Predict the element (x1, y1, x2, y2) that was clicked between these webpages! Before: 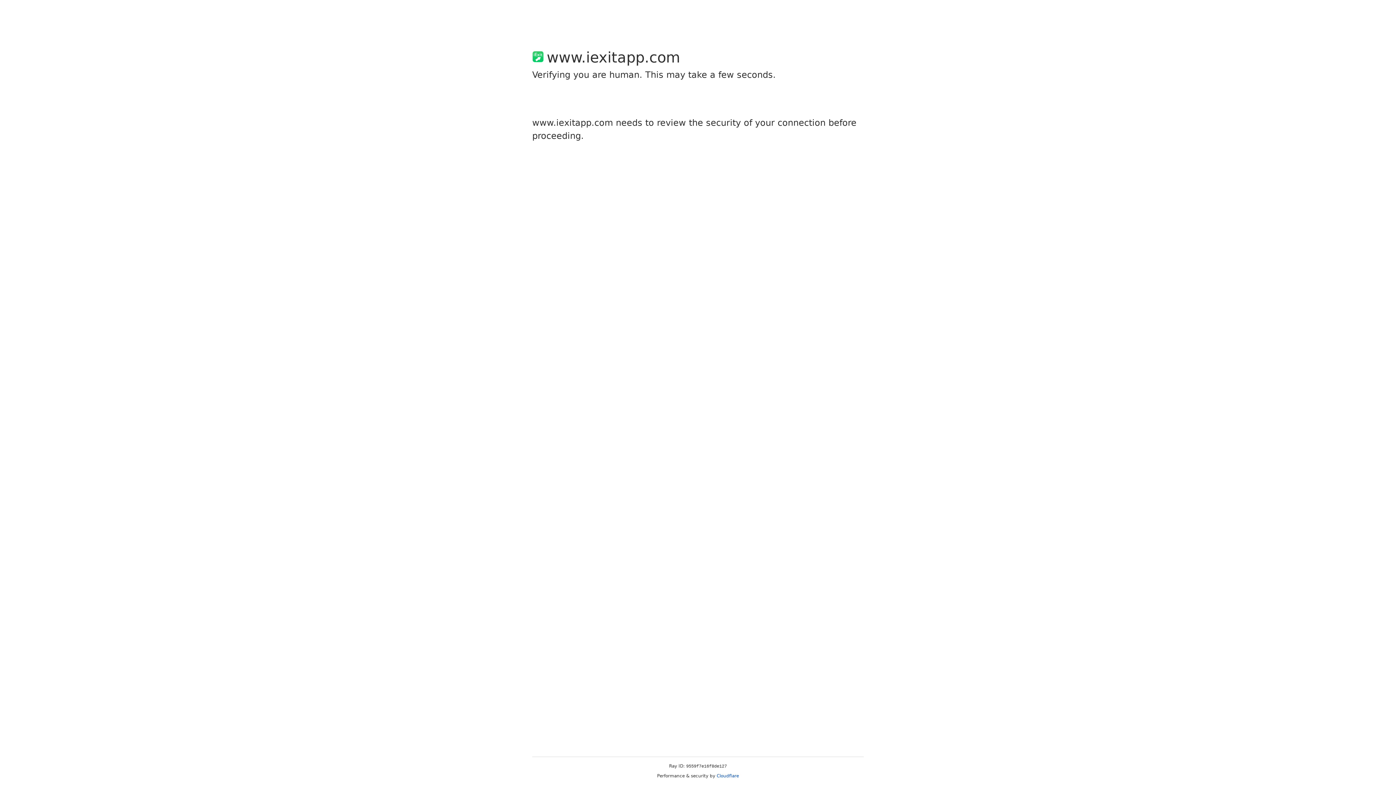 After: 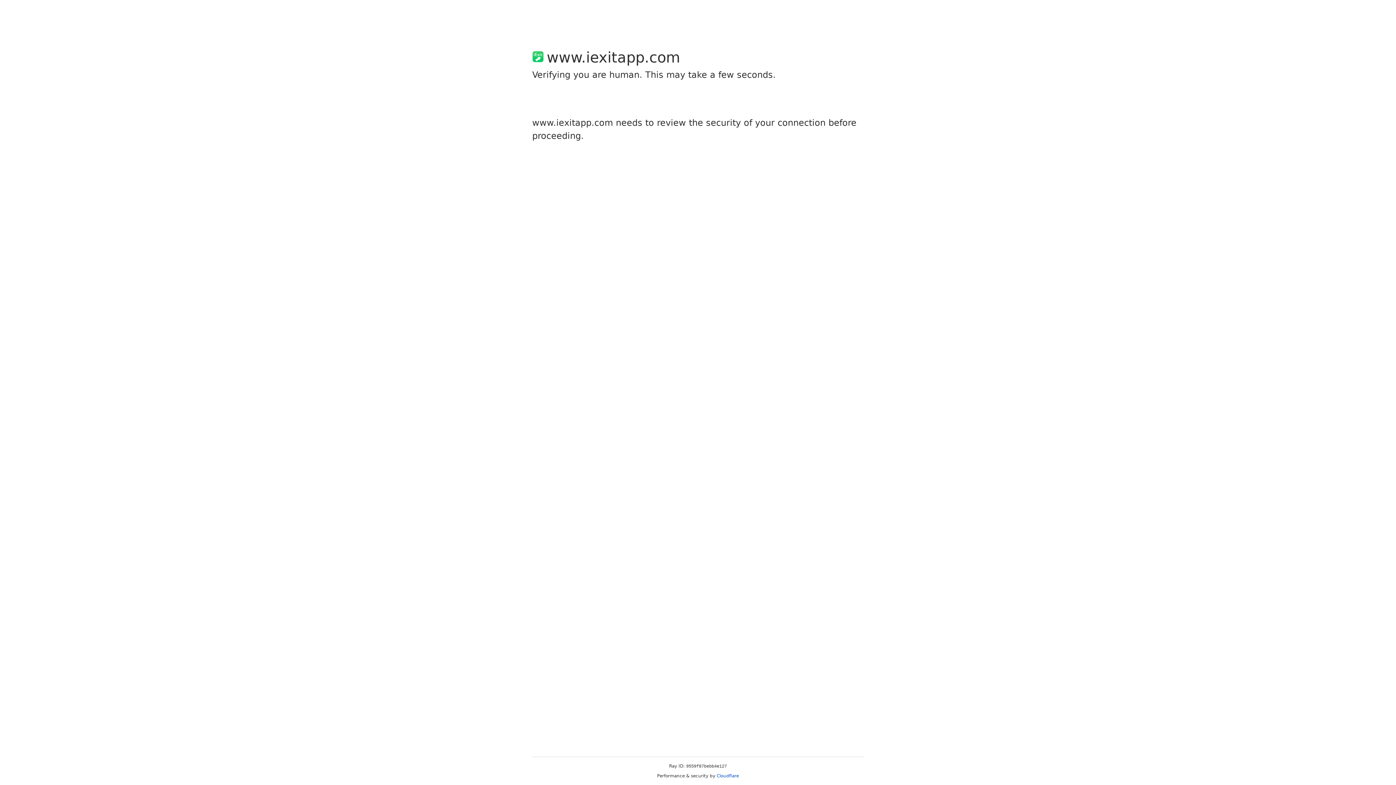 Action: label: Cloudflare bbox: (716, 773, 739, 778)